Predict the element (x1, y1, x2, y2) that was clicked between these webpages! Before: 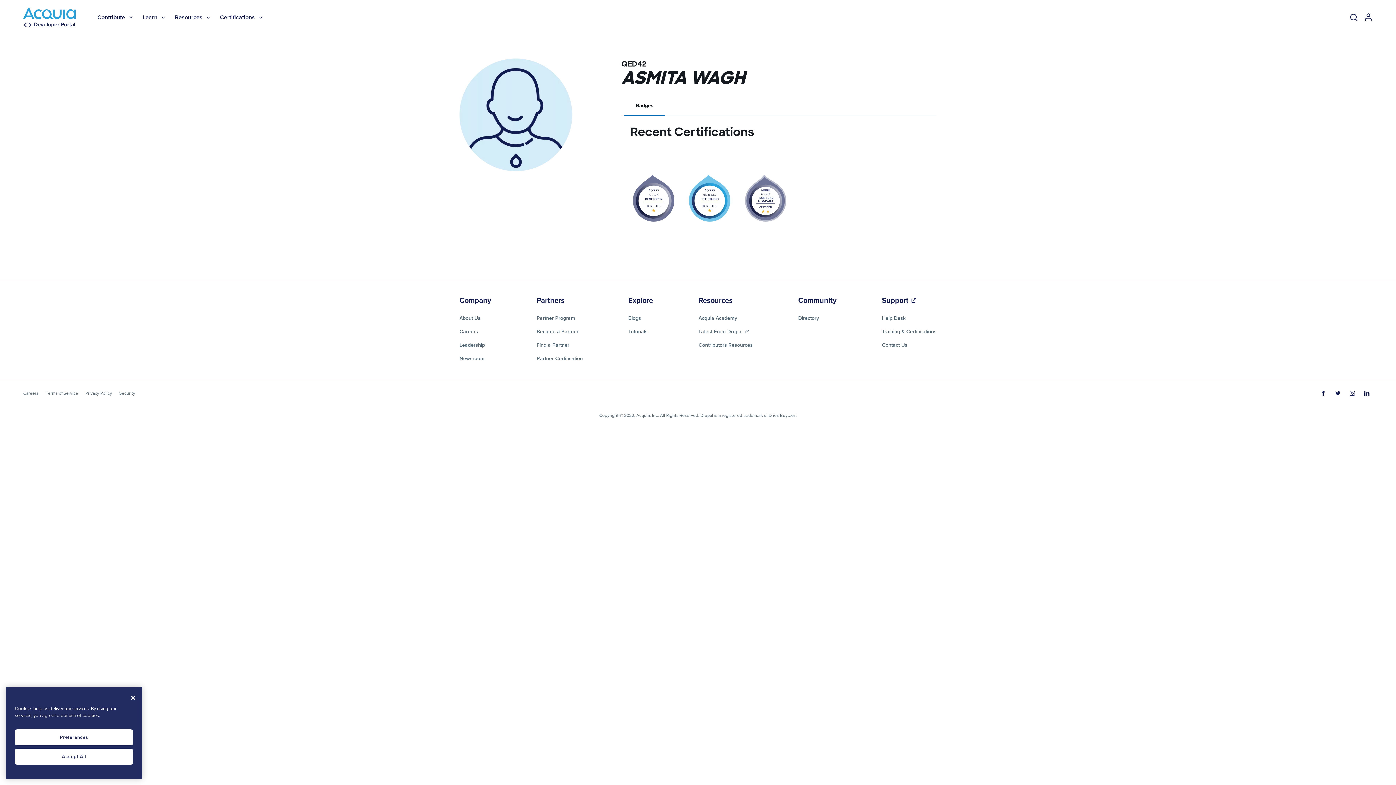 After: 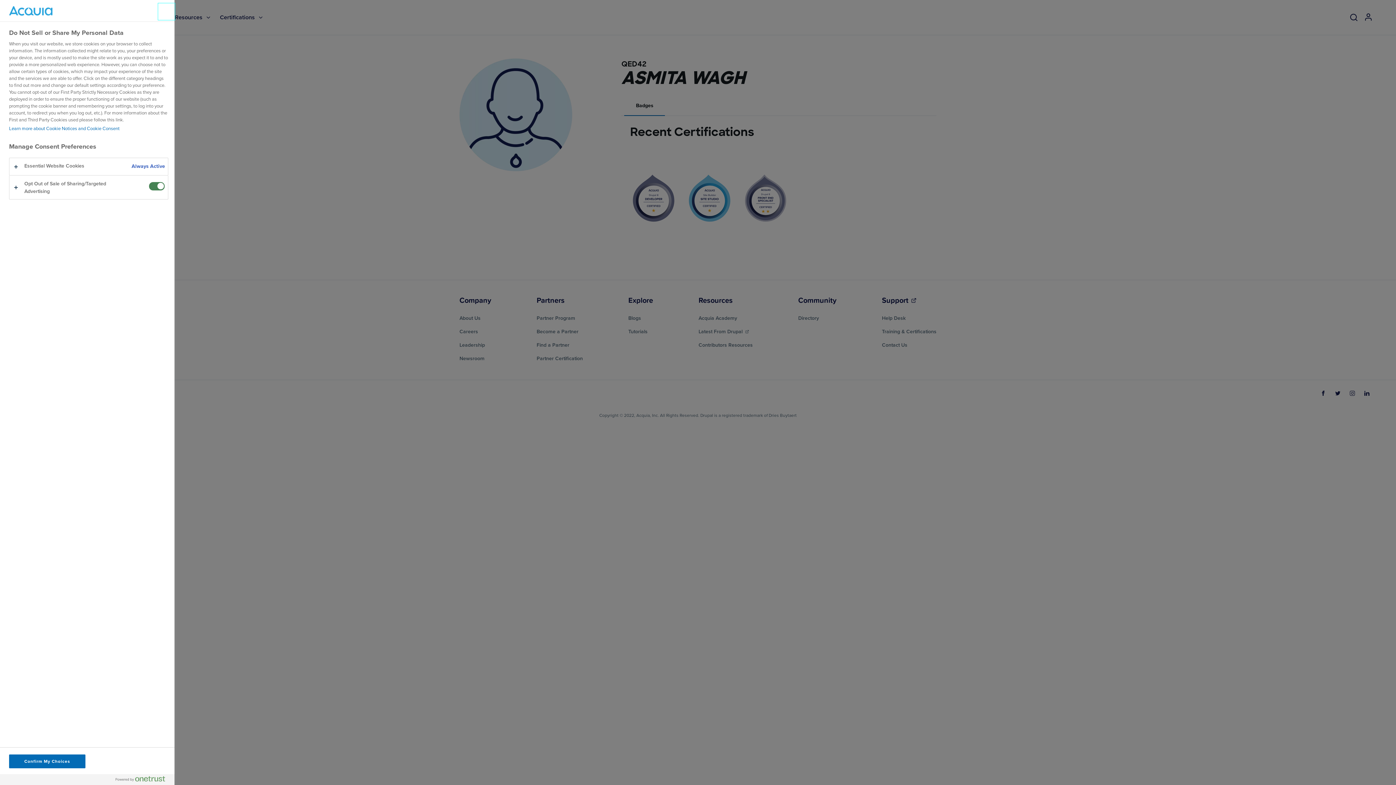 Action: bbox: (14, 729, 133, 745) label: Preferences